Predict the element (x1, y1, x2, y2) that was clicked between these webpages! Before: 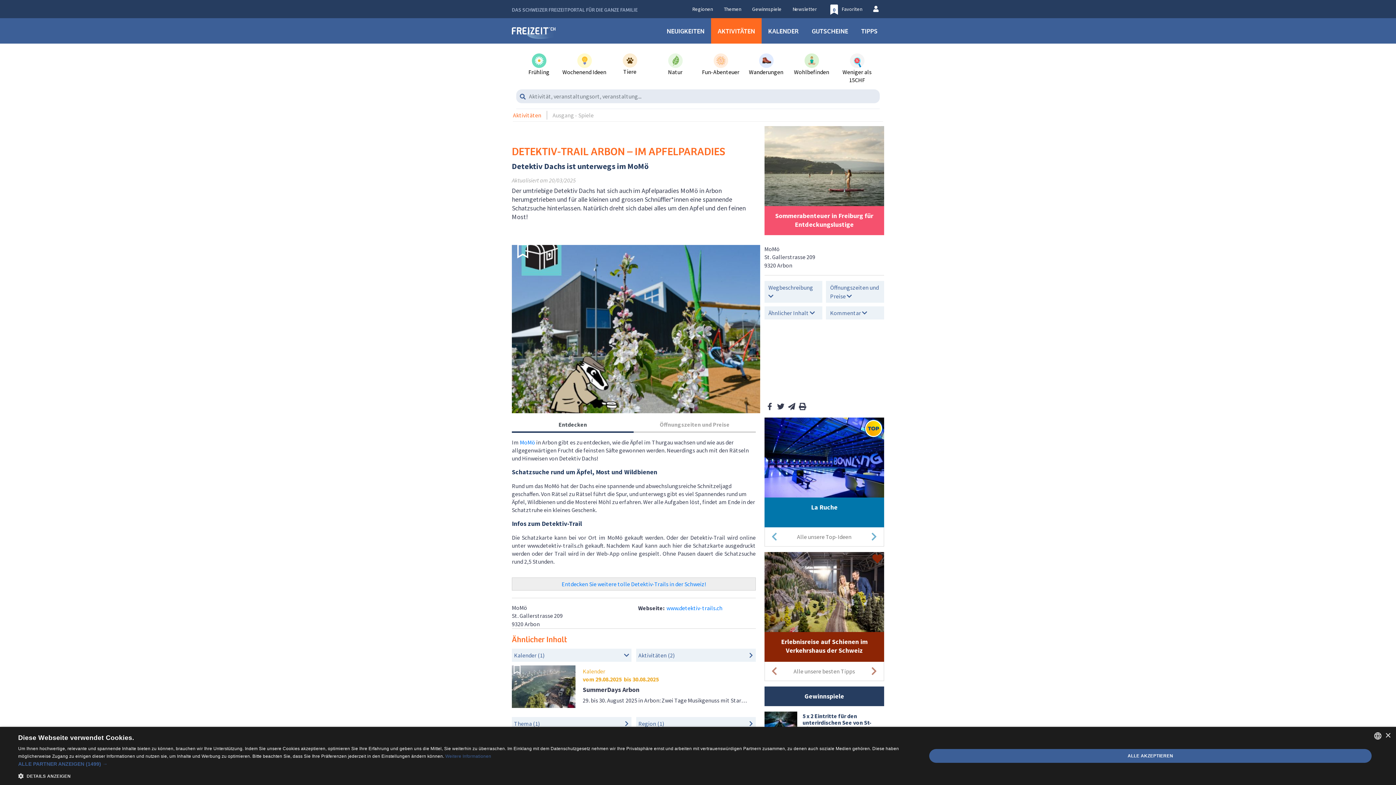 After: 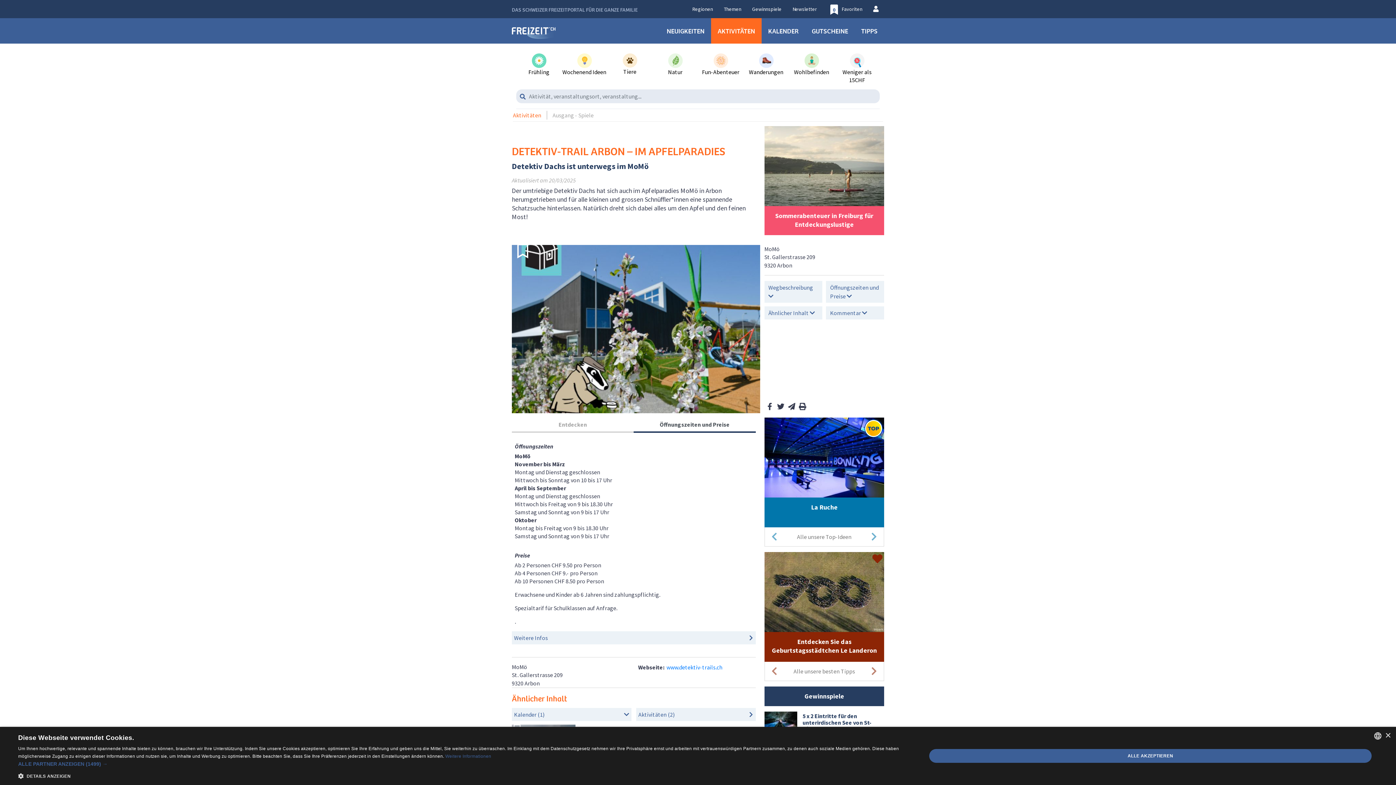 Action: bbox: (633, 417, 755, 432) label: Öffnungszeiten und Preise